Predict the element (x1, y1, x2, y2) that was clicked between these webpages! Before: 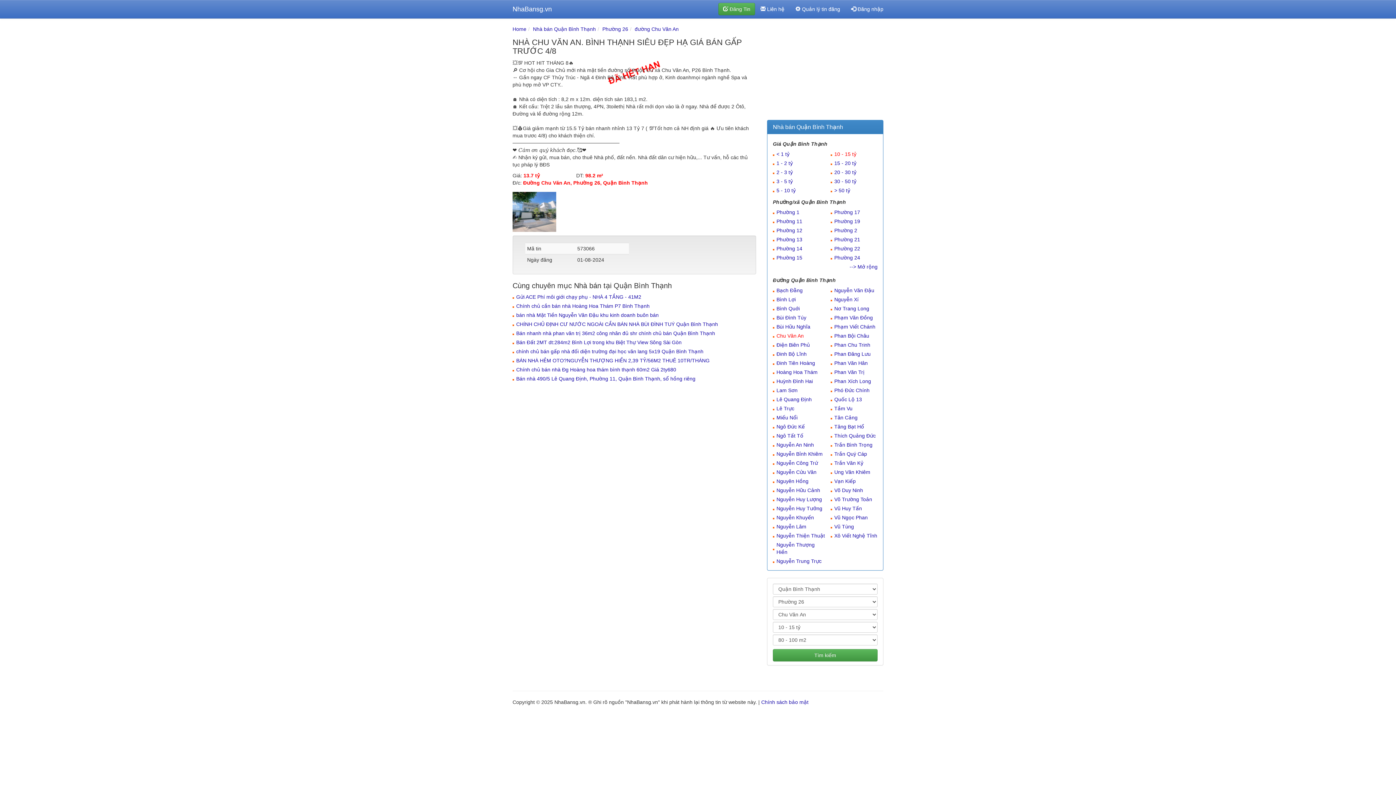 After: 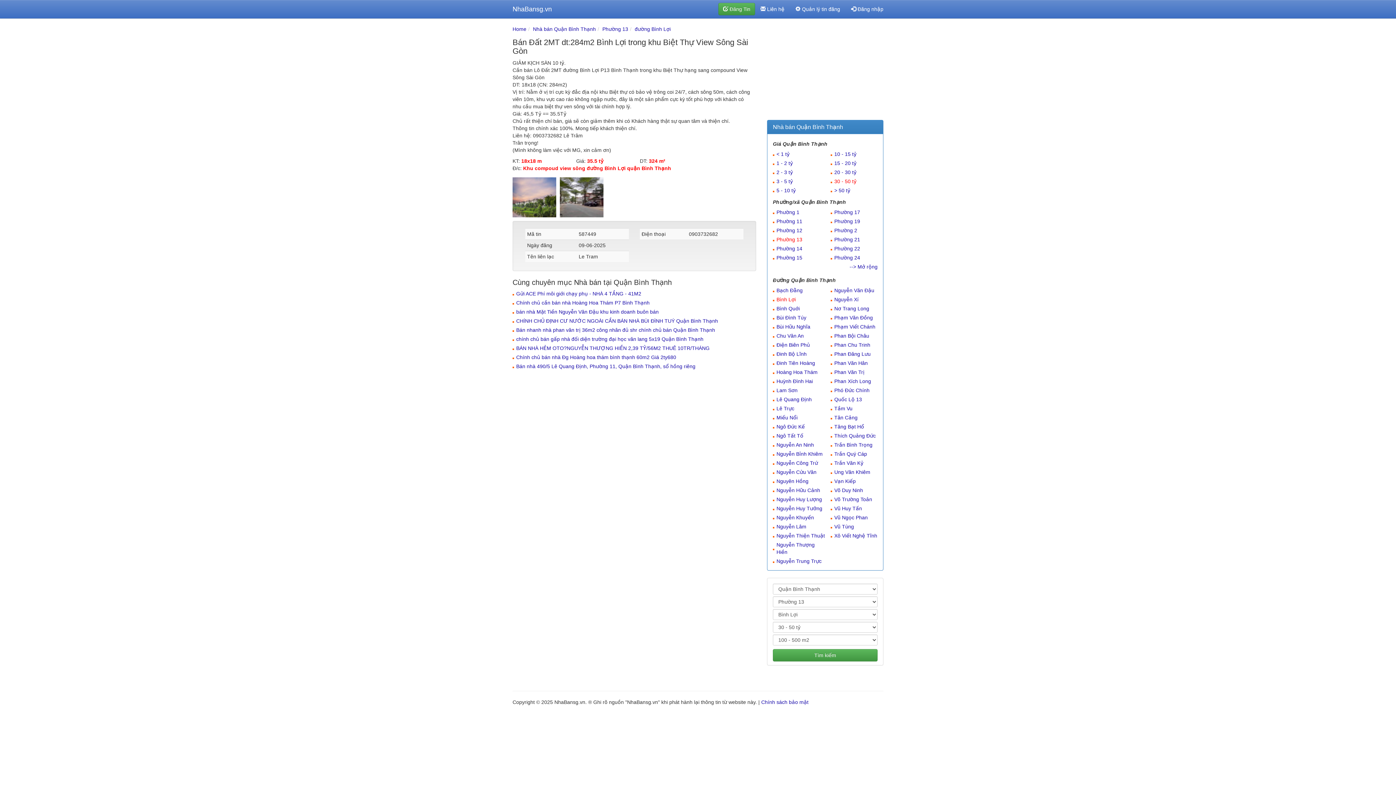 Action: bbox: (516, 339, 681, 345) label: Bán Đất 2MT dt:284m2 Bình Lợi trong khu Biệt Thự View Sông Sài Gòn